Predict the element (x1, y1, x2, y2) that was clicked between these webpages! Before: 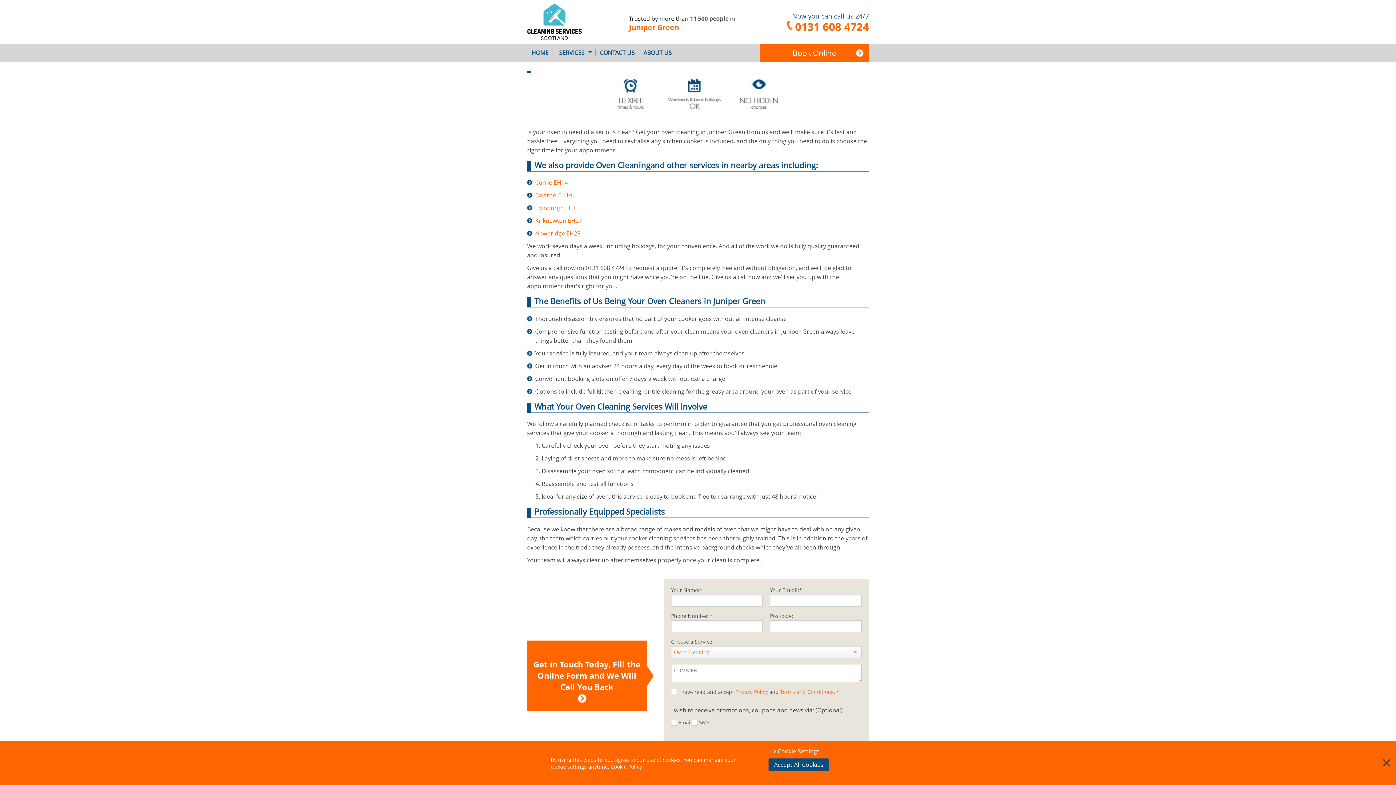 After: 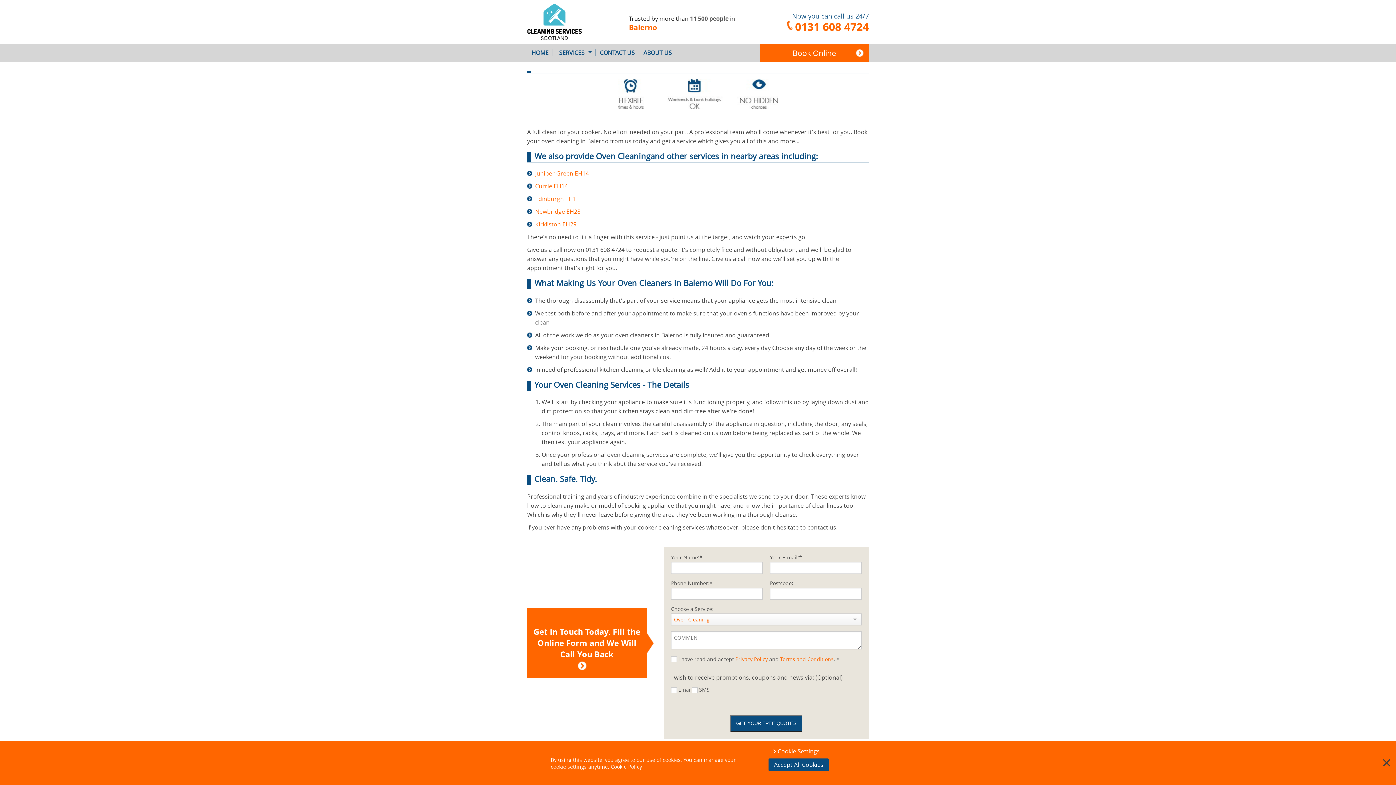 Action: label: Balerno EH14 bbox: (535, 191, 572, 199)